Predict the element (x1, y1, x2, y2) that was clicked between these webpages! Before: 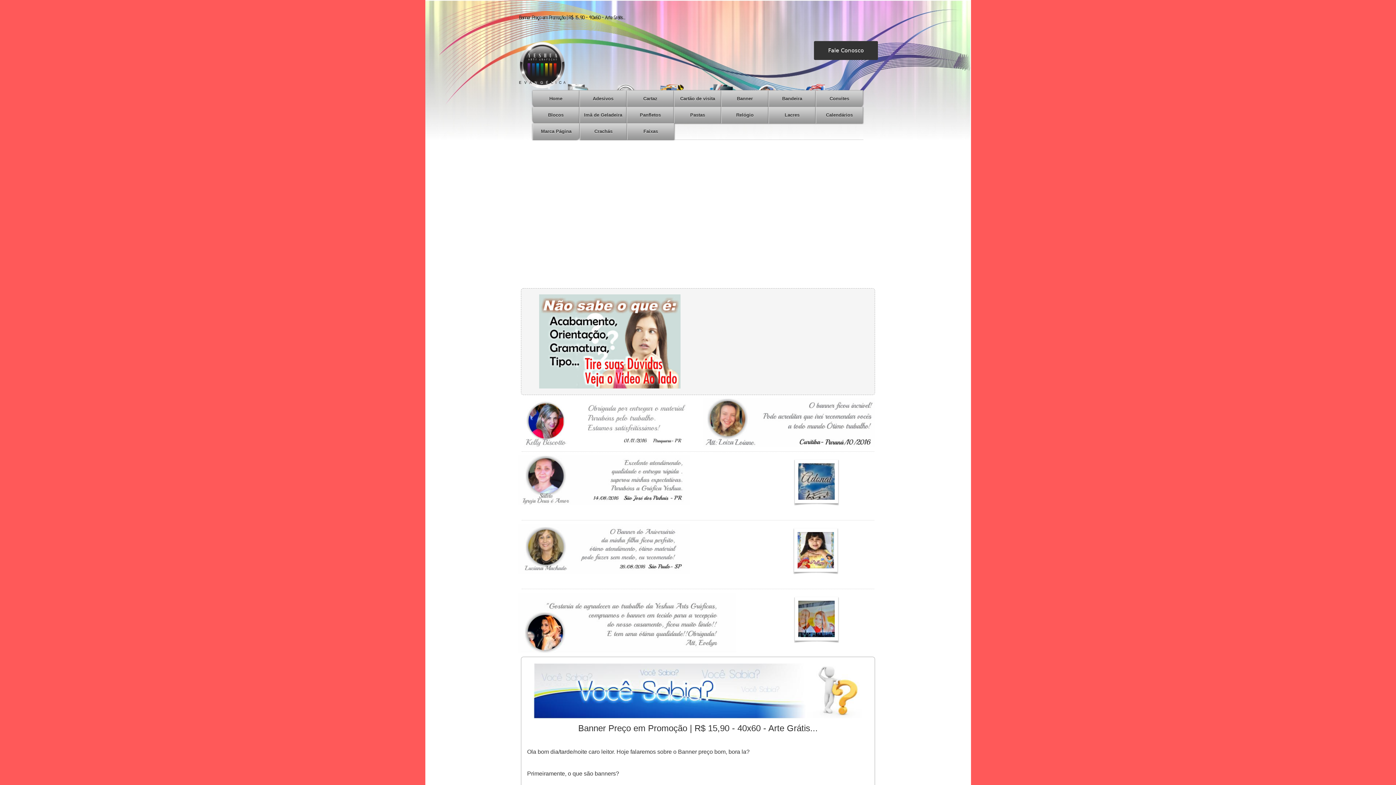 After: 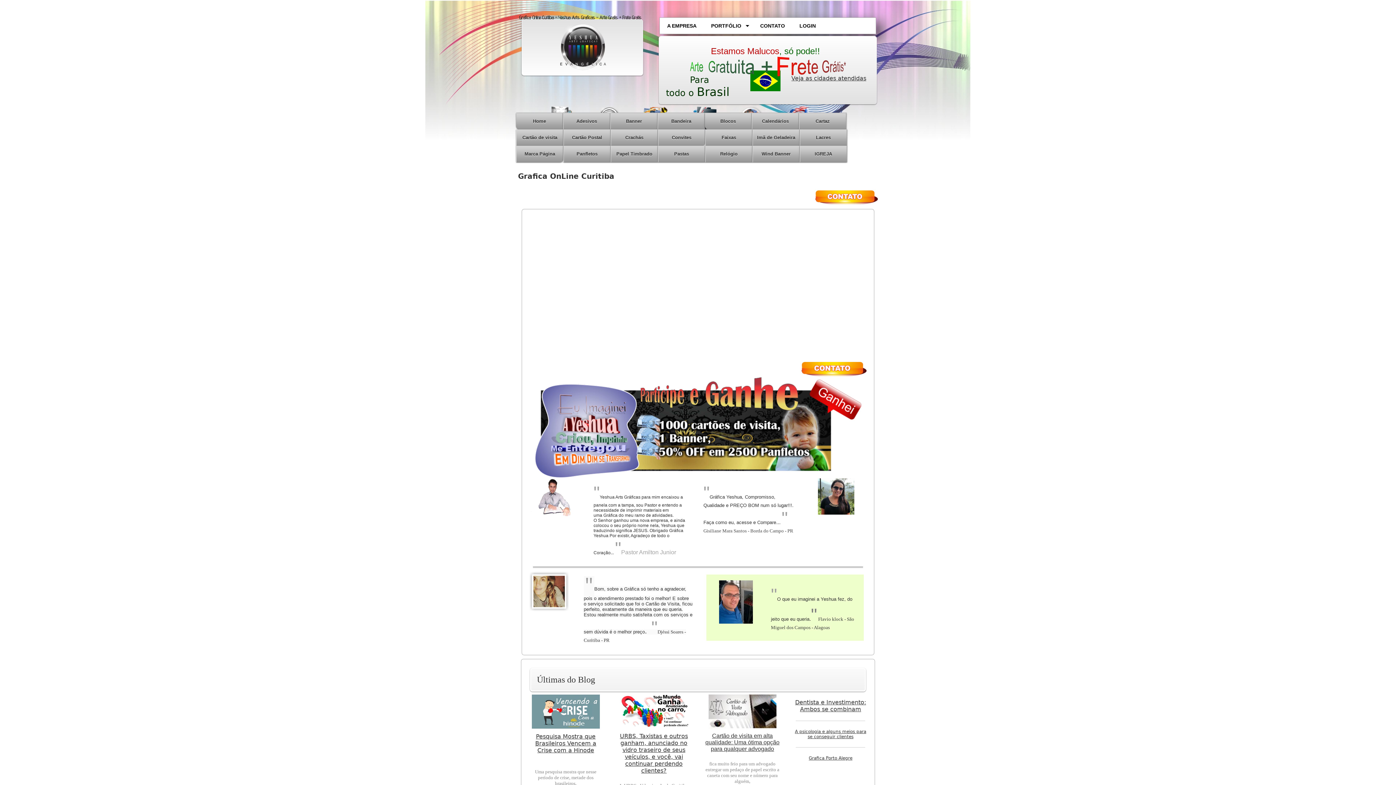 Action: label: Banner Preço em Promoção | R$ 15,90 - 40x60 - Arte Grátis... bbox: (519, 14, 625, 20)